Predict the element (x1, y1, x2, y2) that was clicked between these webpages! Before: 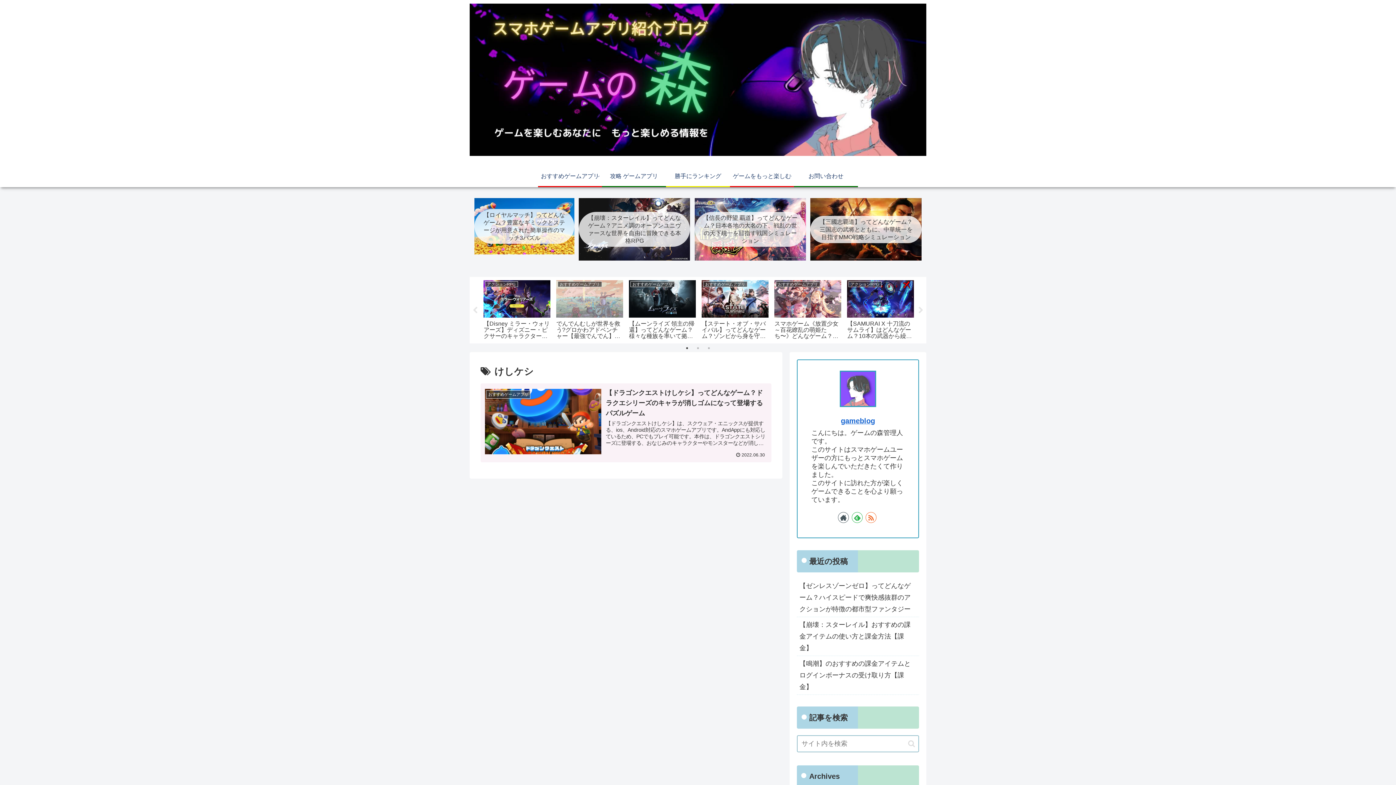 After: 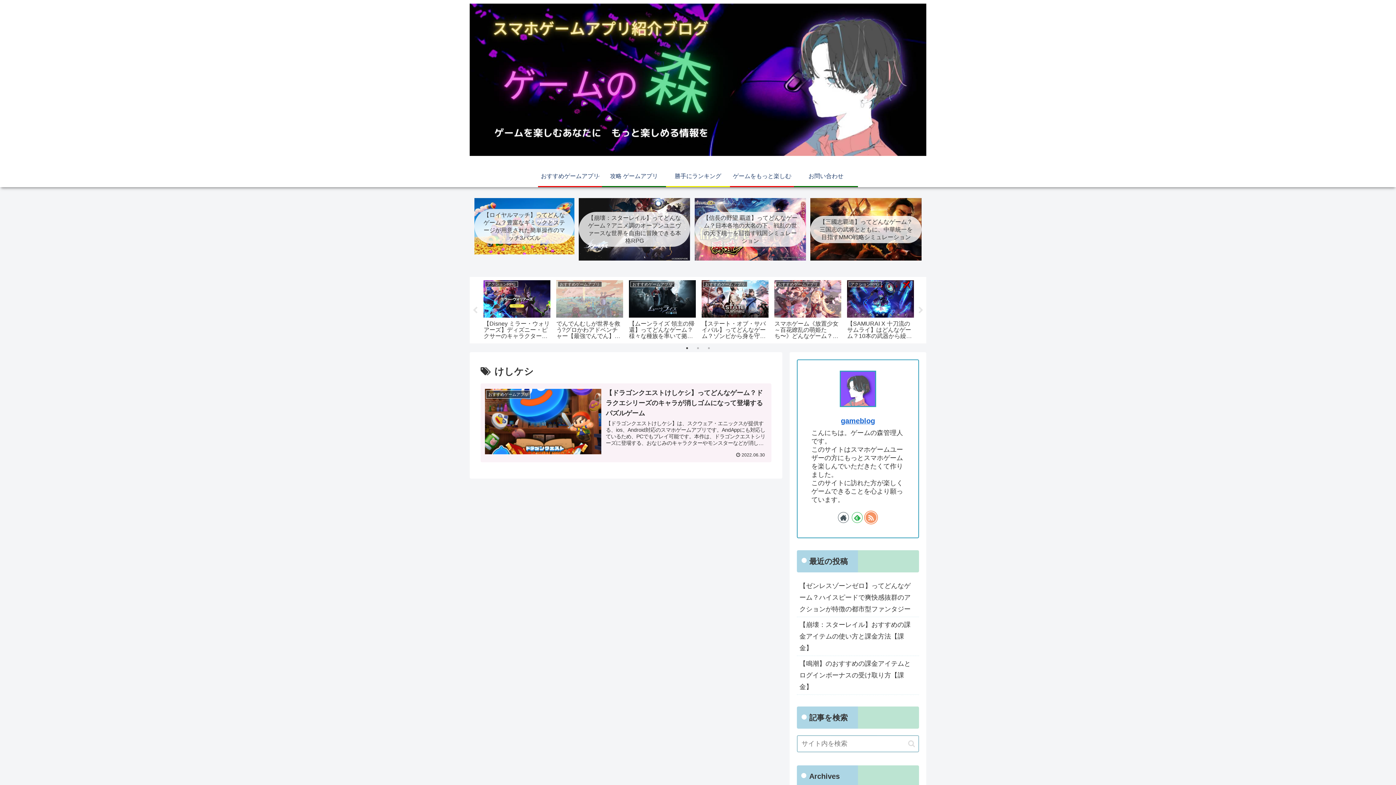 Action: bbox: (865, 512, 876, 523)